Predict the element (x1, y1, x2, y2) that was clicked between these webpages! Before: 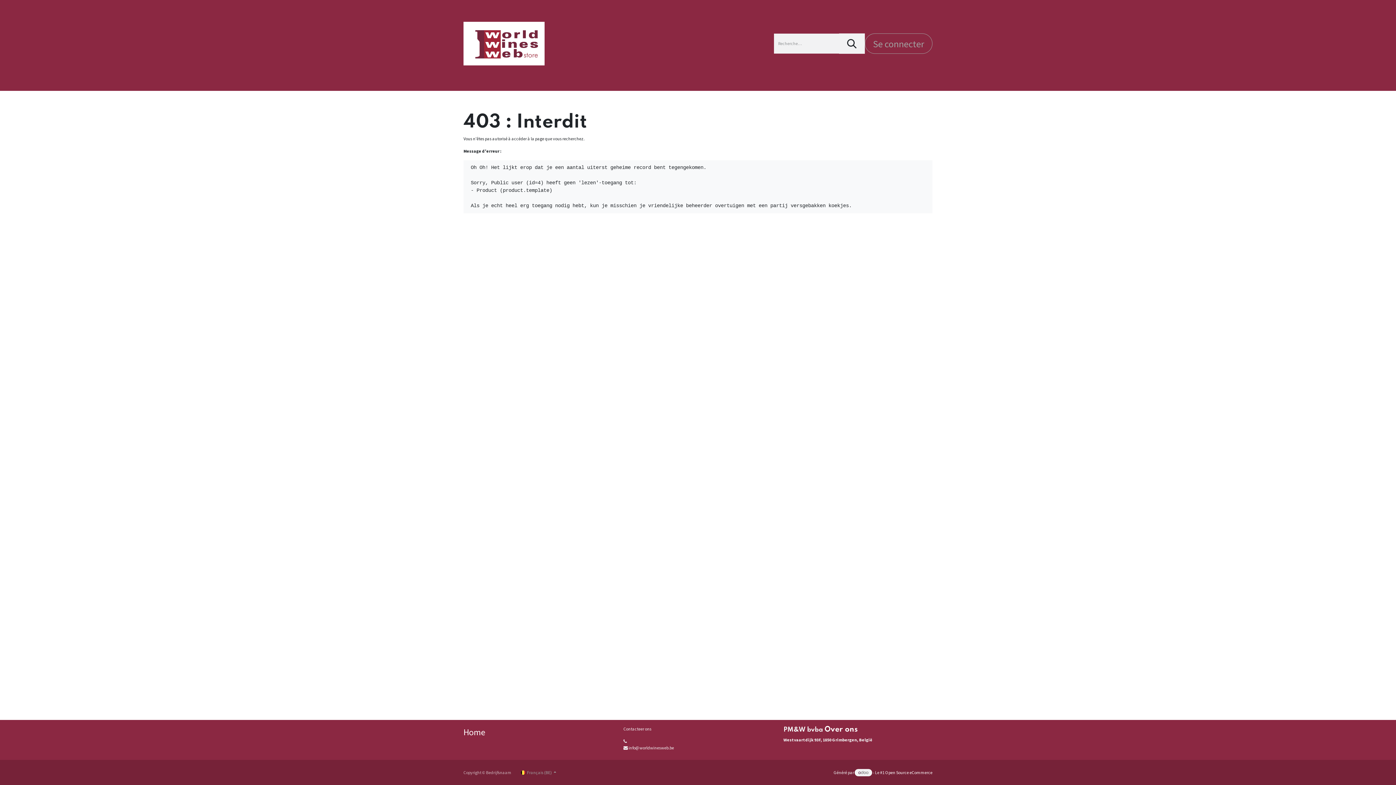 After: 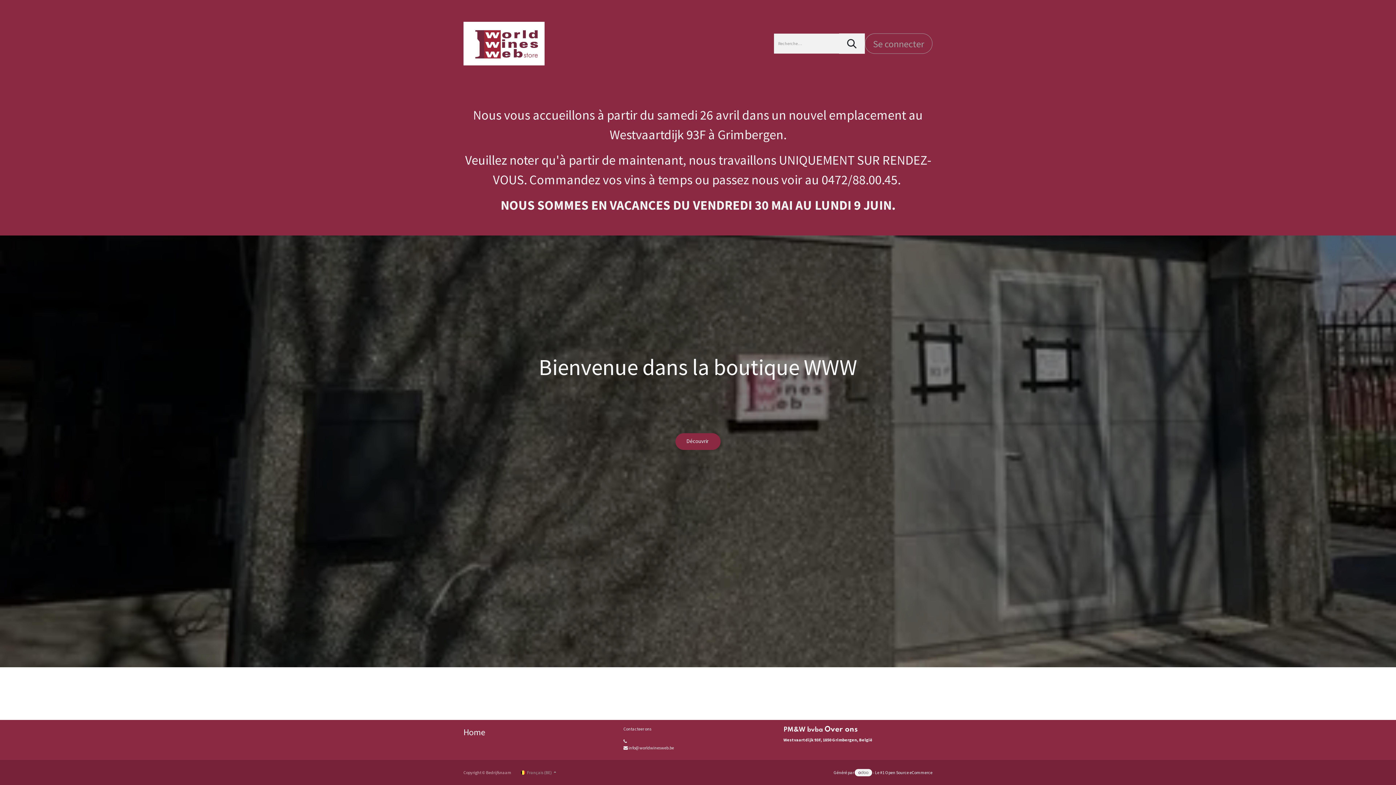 Action: bbox: (463, 21, 544, 65)